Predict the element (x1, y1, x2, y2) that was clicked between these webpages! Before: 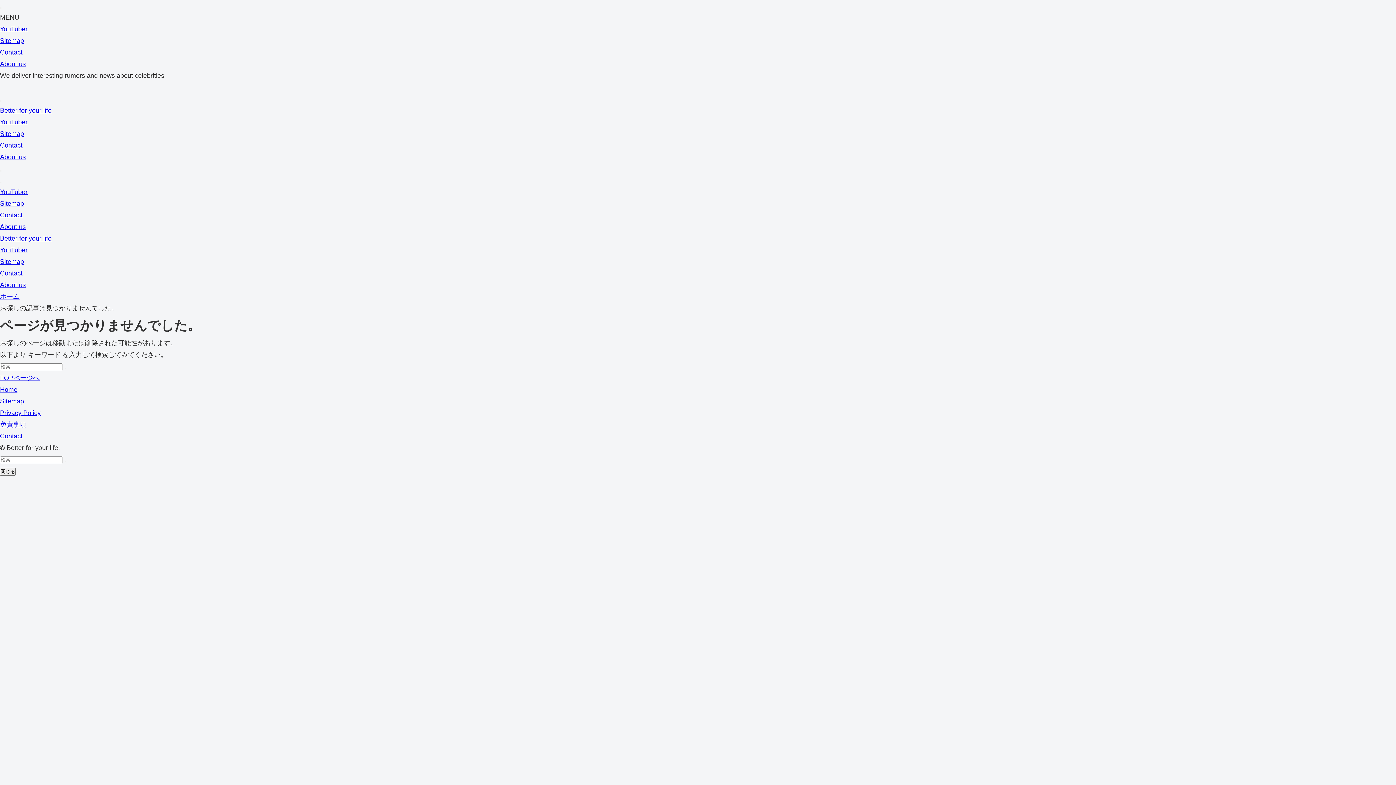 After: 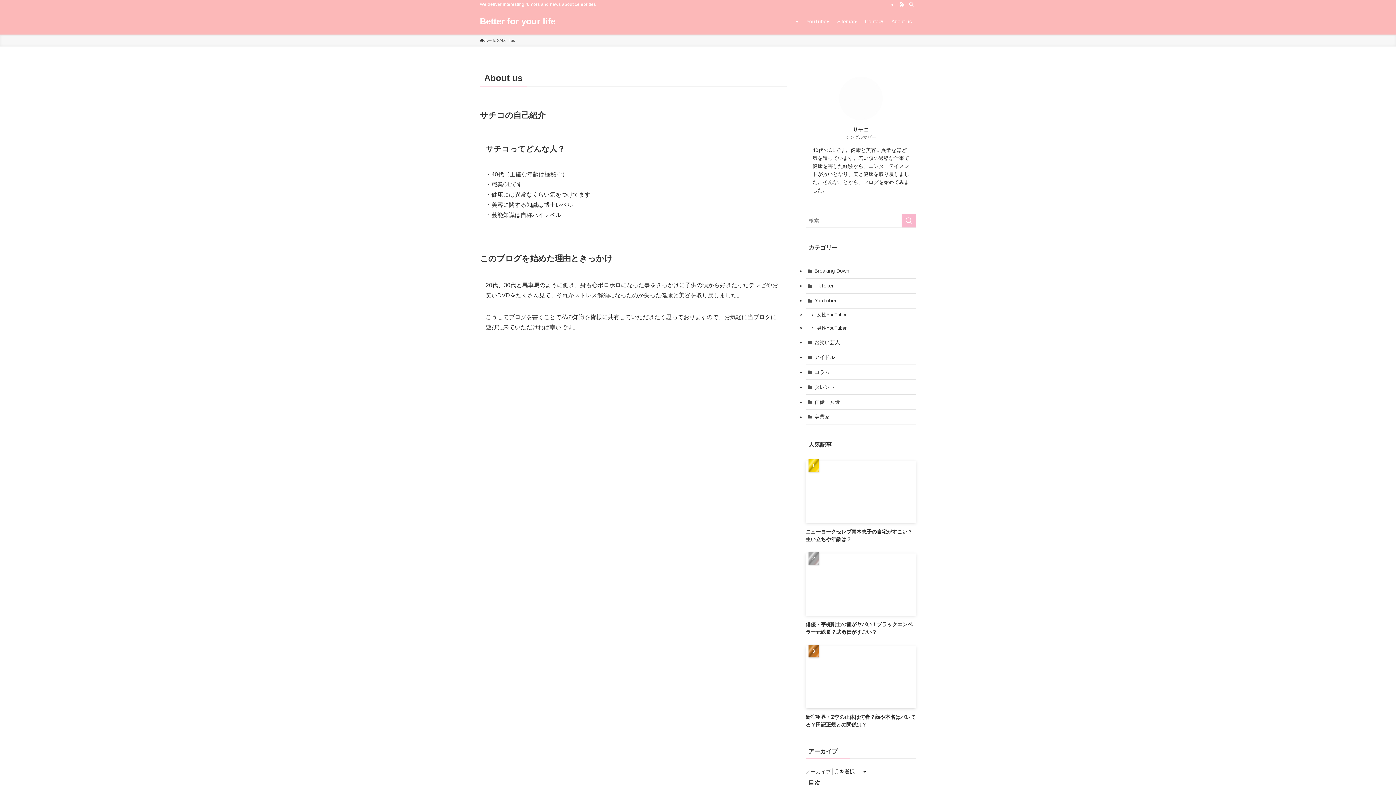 Action: bbox: (0, 153, 25, 160) label: About us